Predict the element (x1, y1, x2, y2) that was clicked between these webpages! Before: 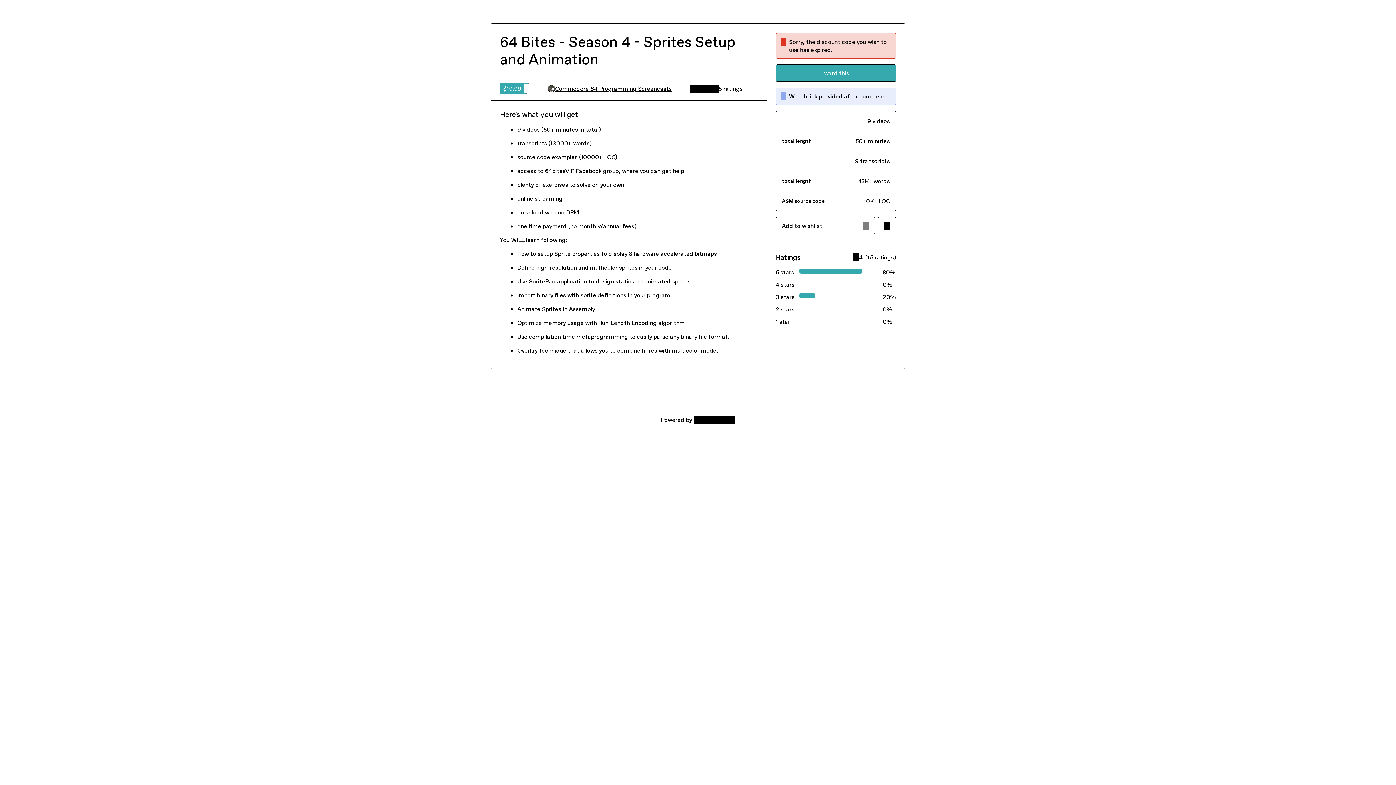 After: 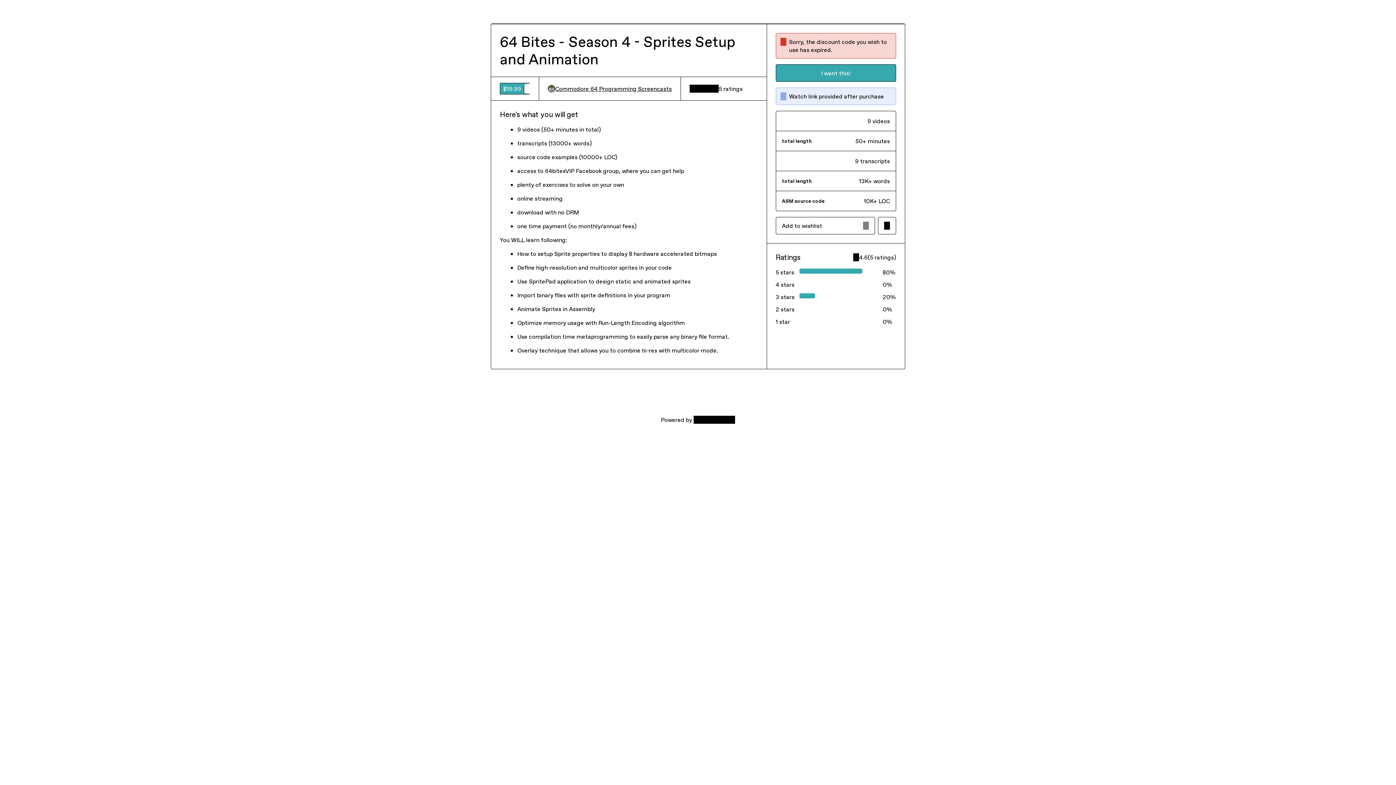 Action: label: Commodore 64 Programming Screencasts bbox: (548, 84, 672, 92)